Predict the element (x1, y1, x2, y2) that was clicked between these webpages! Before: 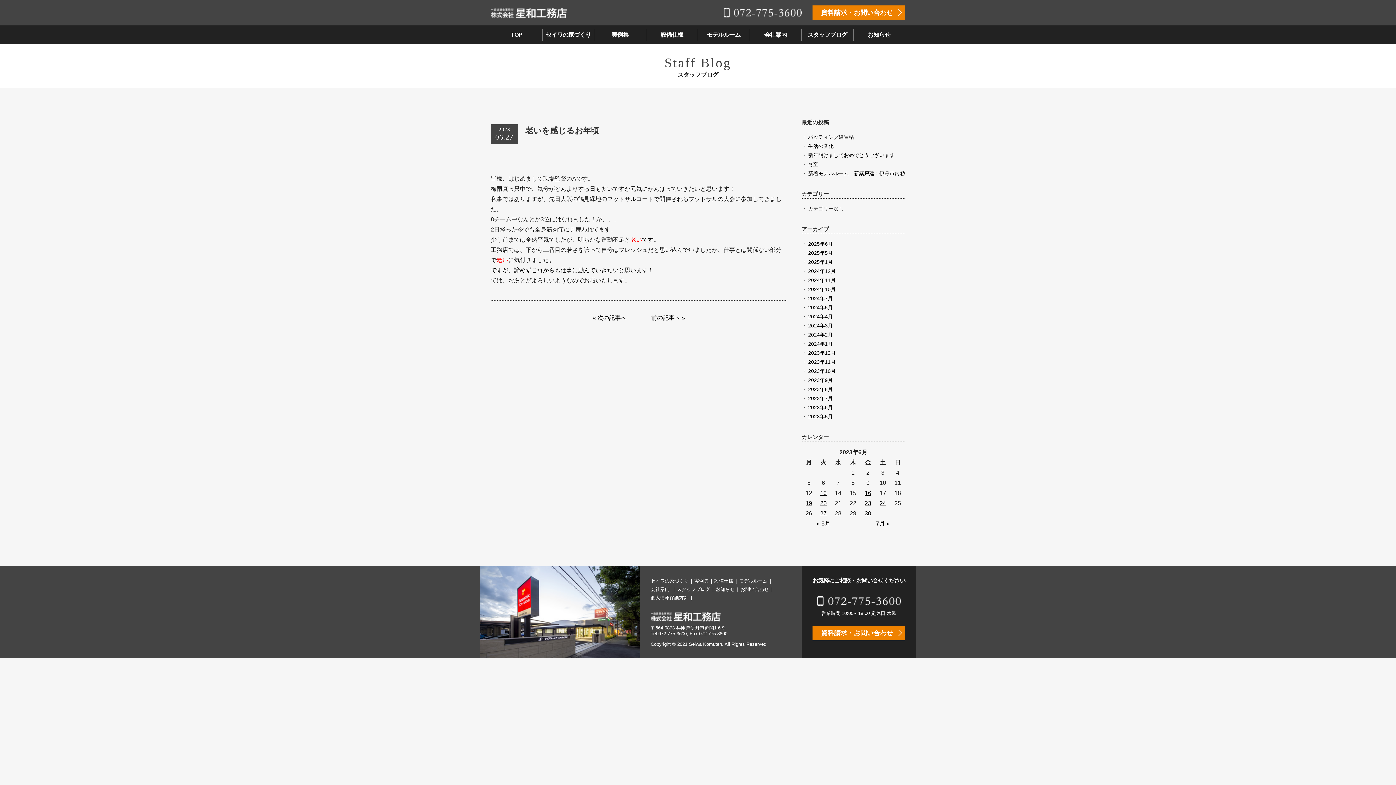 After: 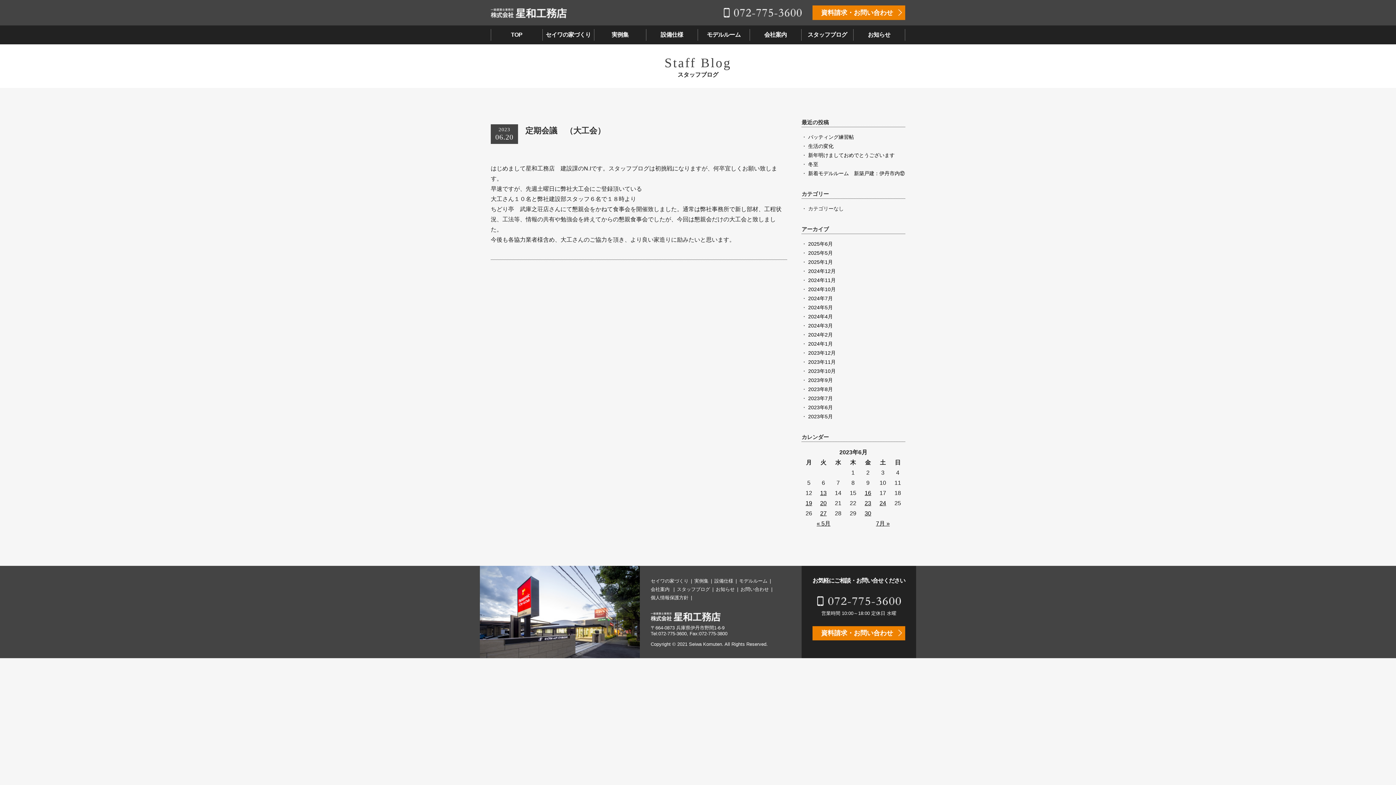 Action: label: 20 bbox: (820, 500, 826, 506)